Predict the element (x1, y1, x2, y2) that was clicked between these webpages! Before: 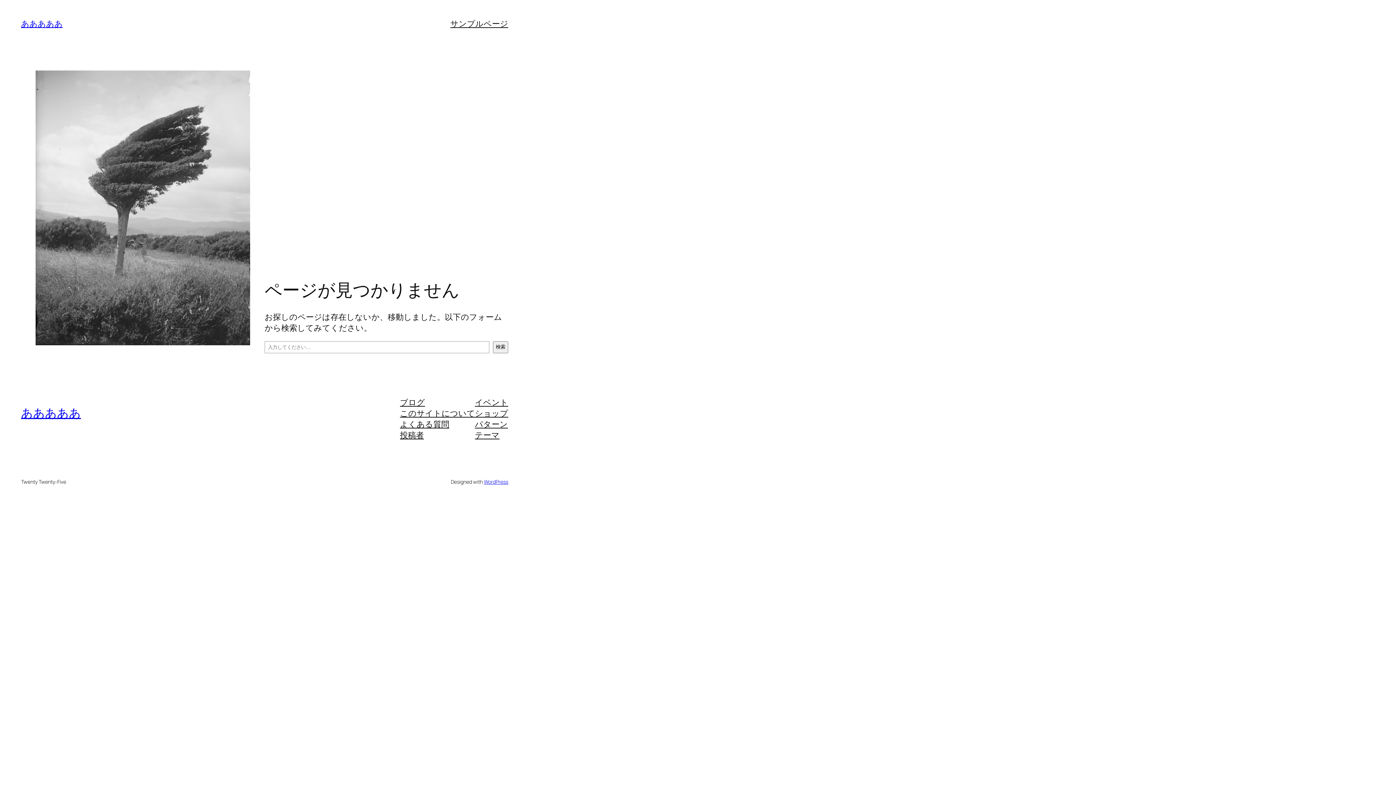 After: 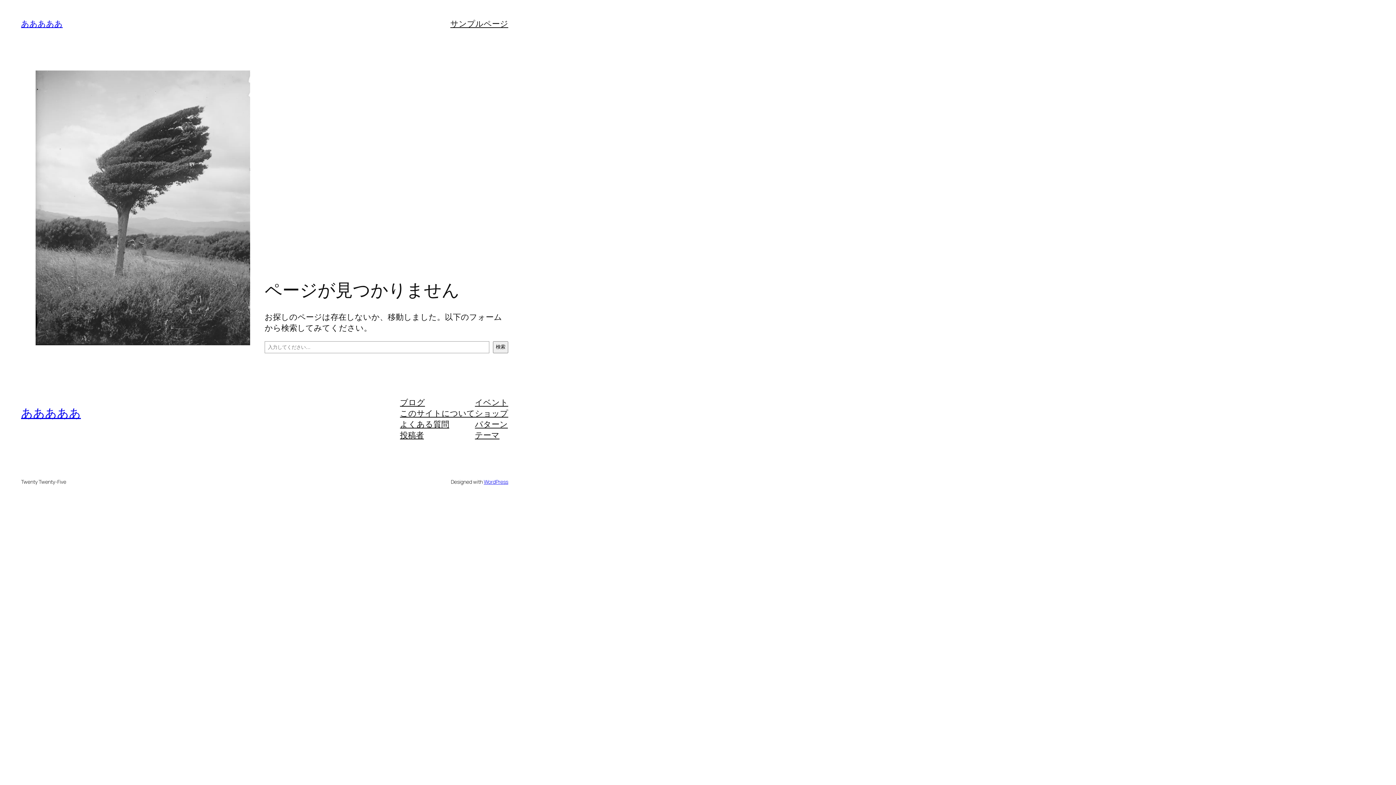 Action: label: イベント bbox: (475, 396, 508, 407)